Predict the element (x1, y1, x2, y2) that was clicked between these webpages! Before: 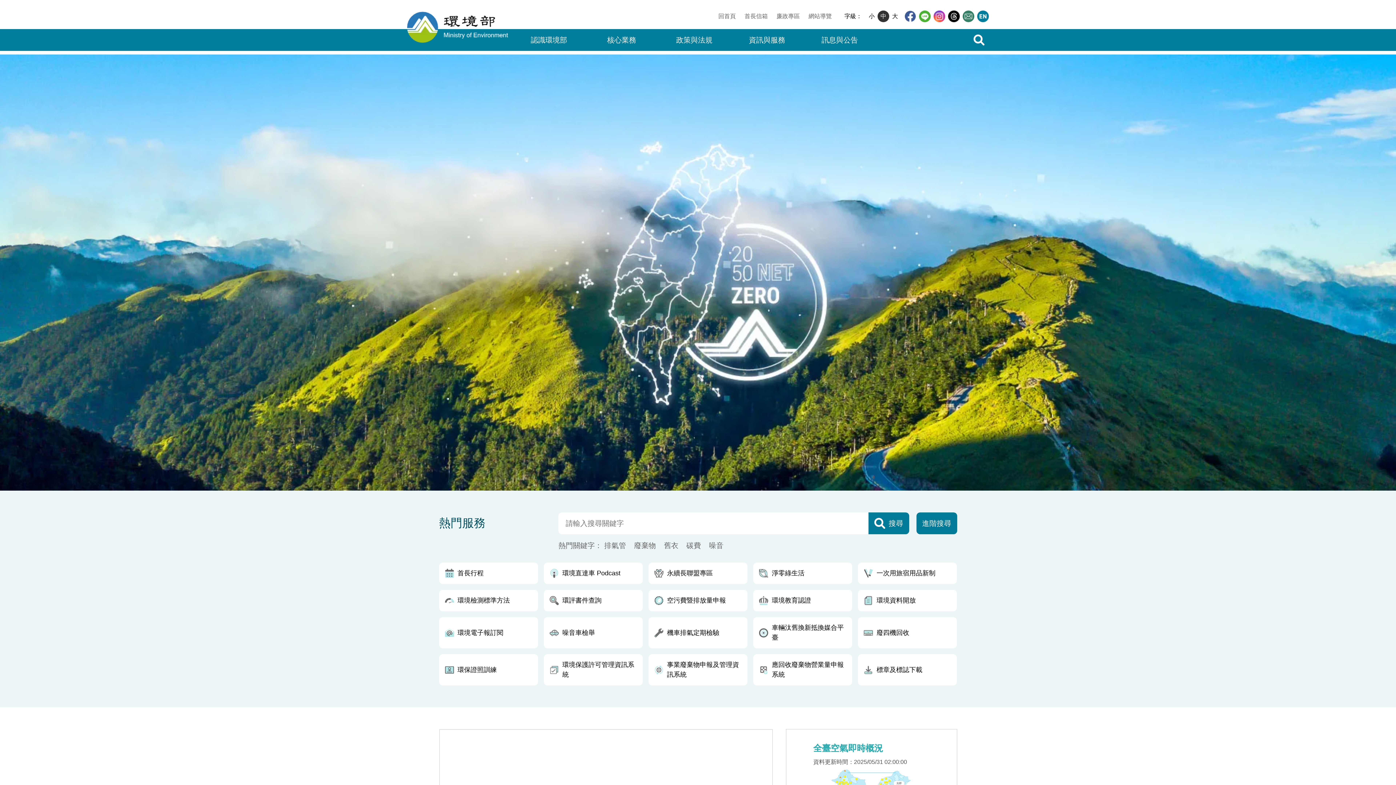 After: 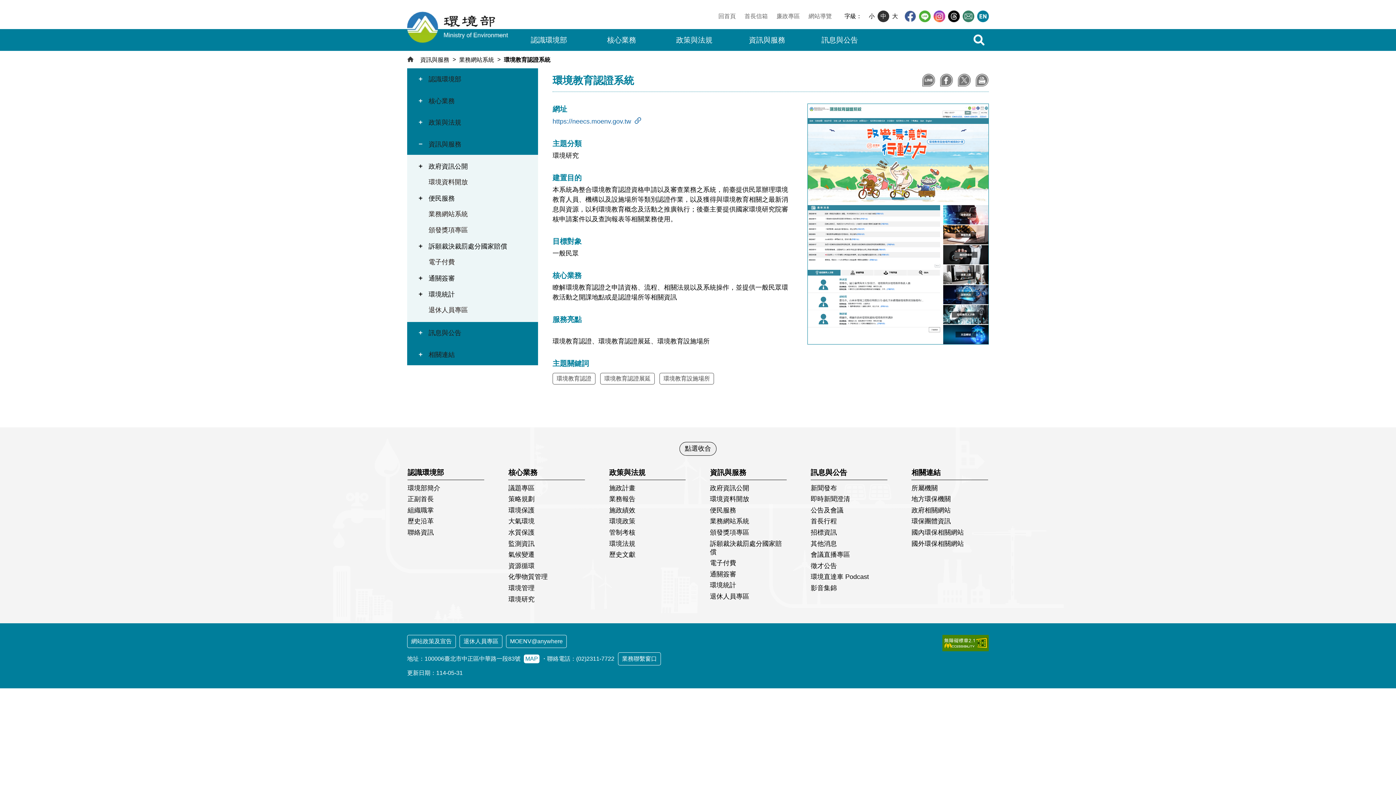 Action: label: 環境教育認證 bbox: (753, 590, 852, 611)